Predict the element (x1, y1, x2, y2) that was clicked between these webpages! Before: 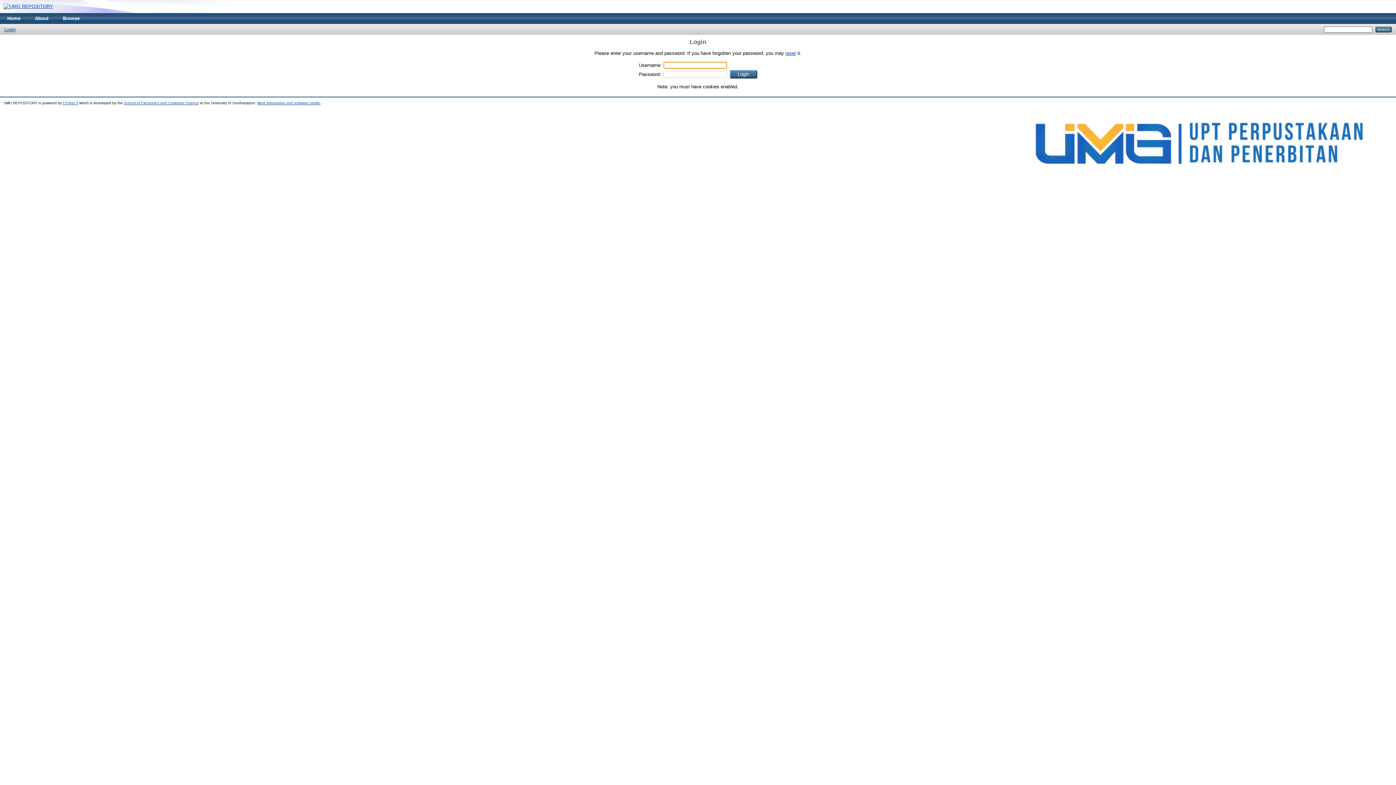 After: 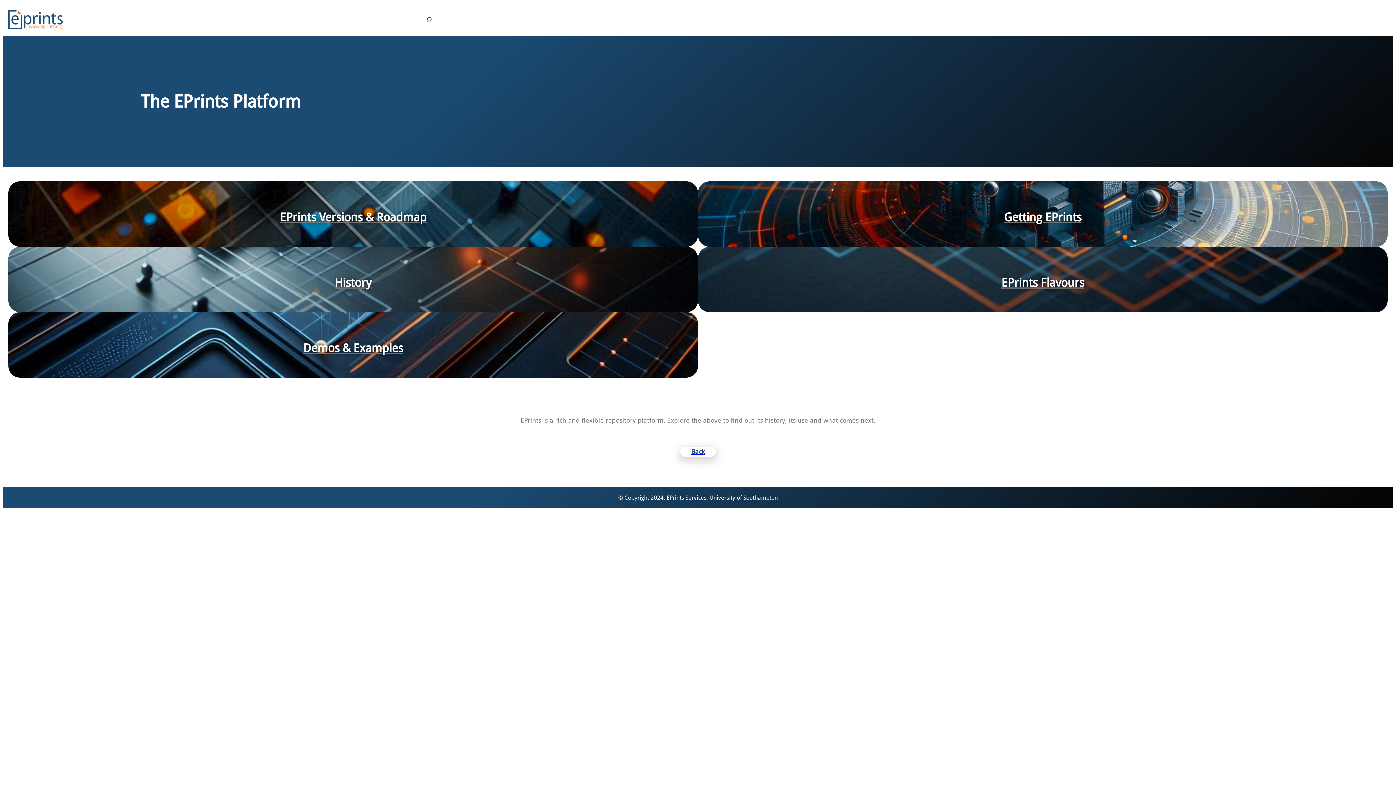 Action: bbox: (1008, 179, 1392, 183)